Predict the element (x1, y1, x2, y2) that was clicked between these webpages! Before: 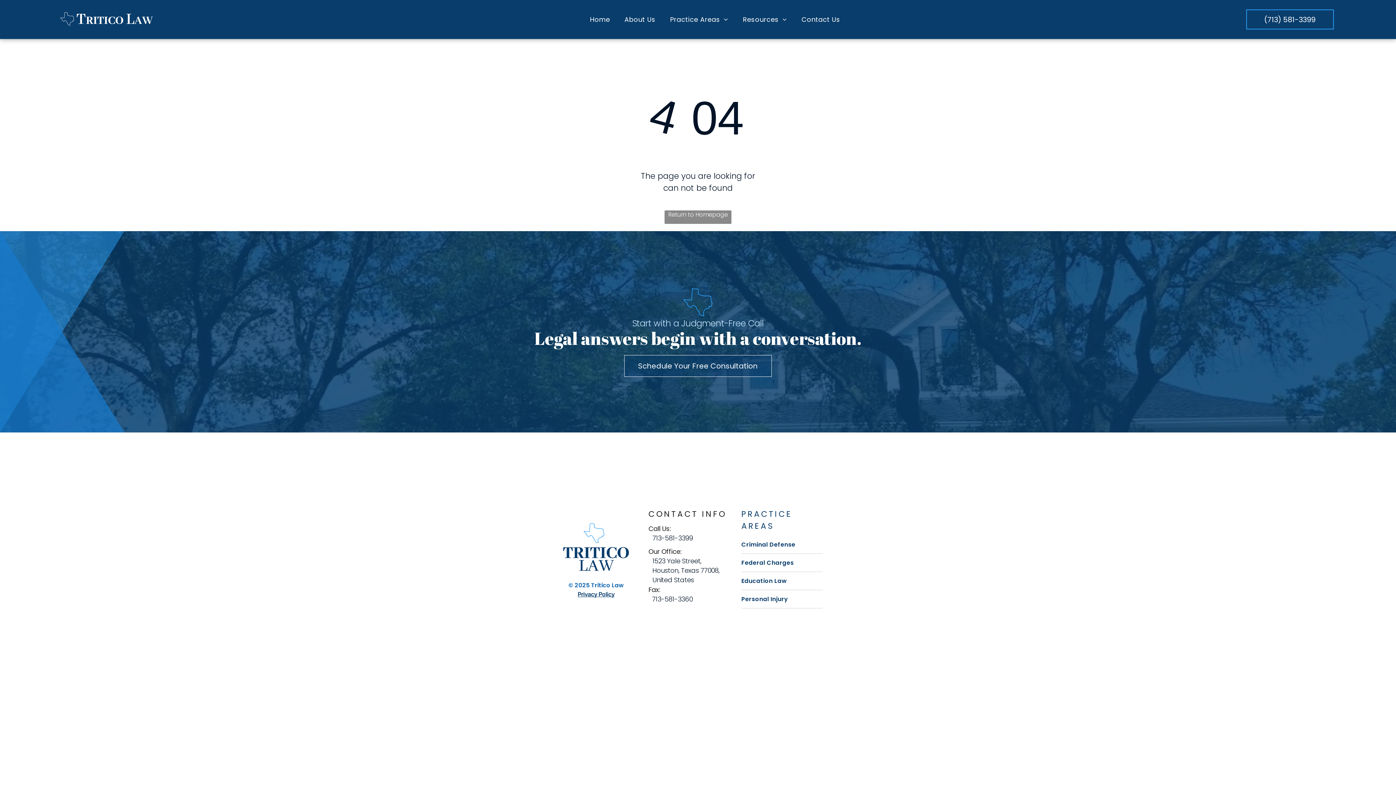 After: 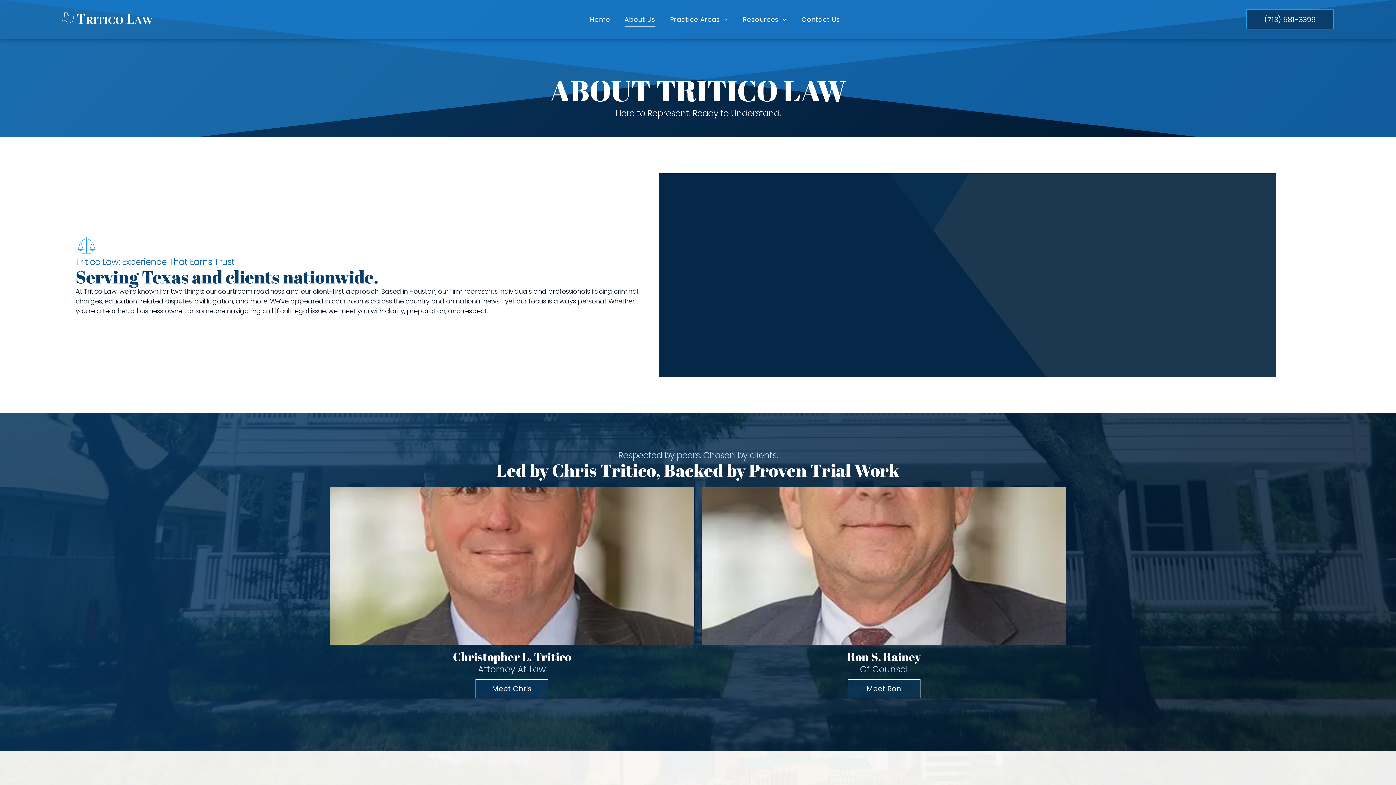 Action: label: About Us bbox: (617, 12, 662, 26)